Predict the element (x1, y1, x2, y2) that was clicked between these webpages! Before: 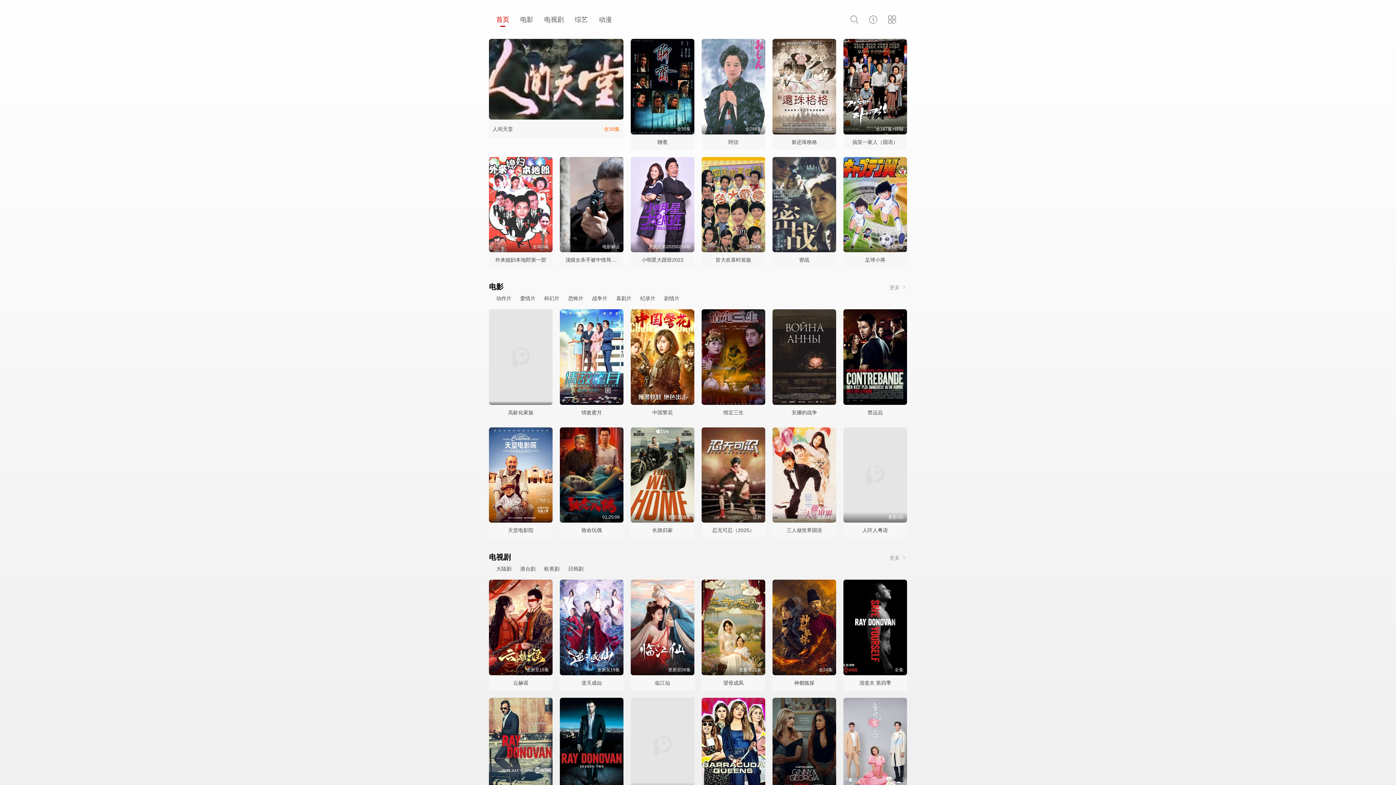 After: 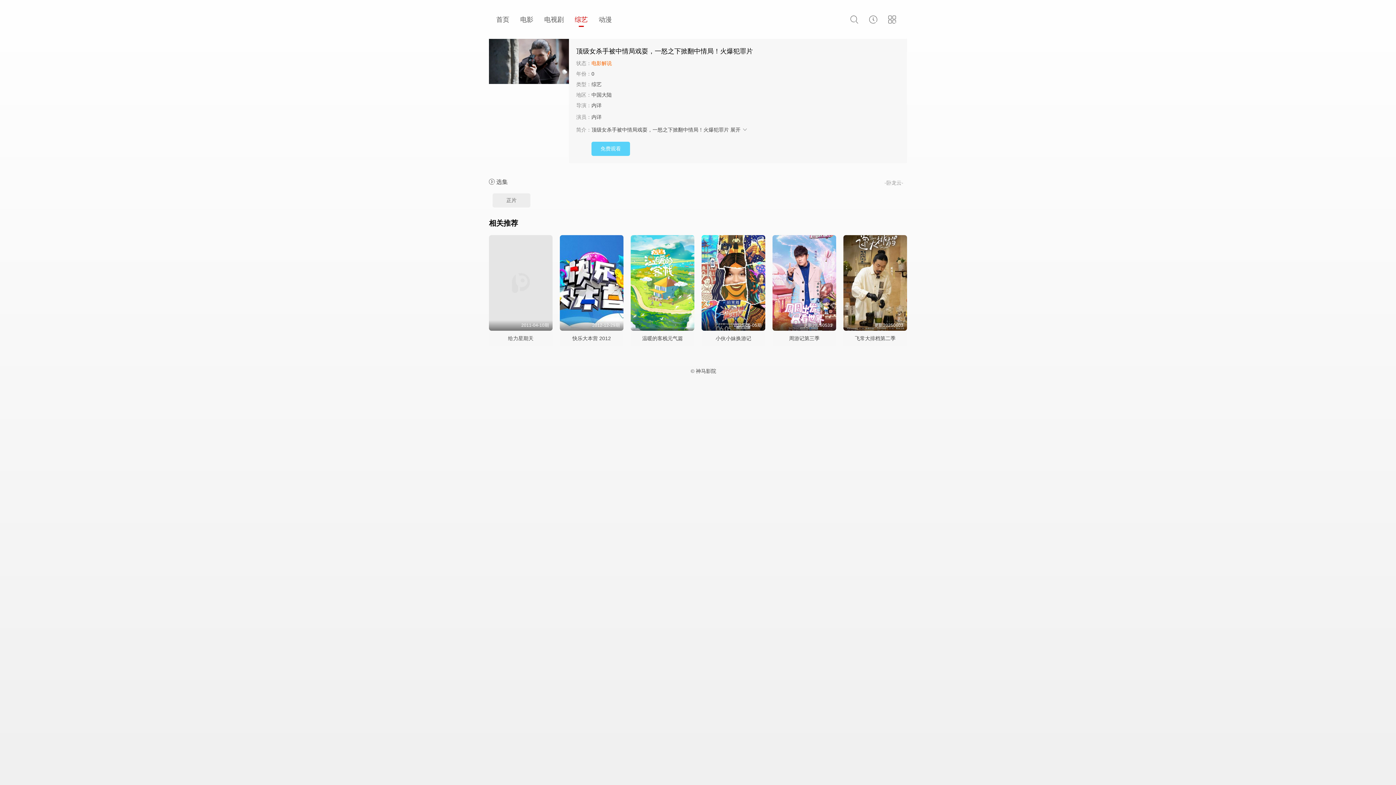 Action: bbox: (560, 156, 623, 252) label: 电影解说